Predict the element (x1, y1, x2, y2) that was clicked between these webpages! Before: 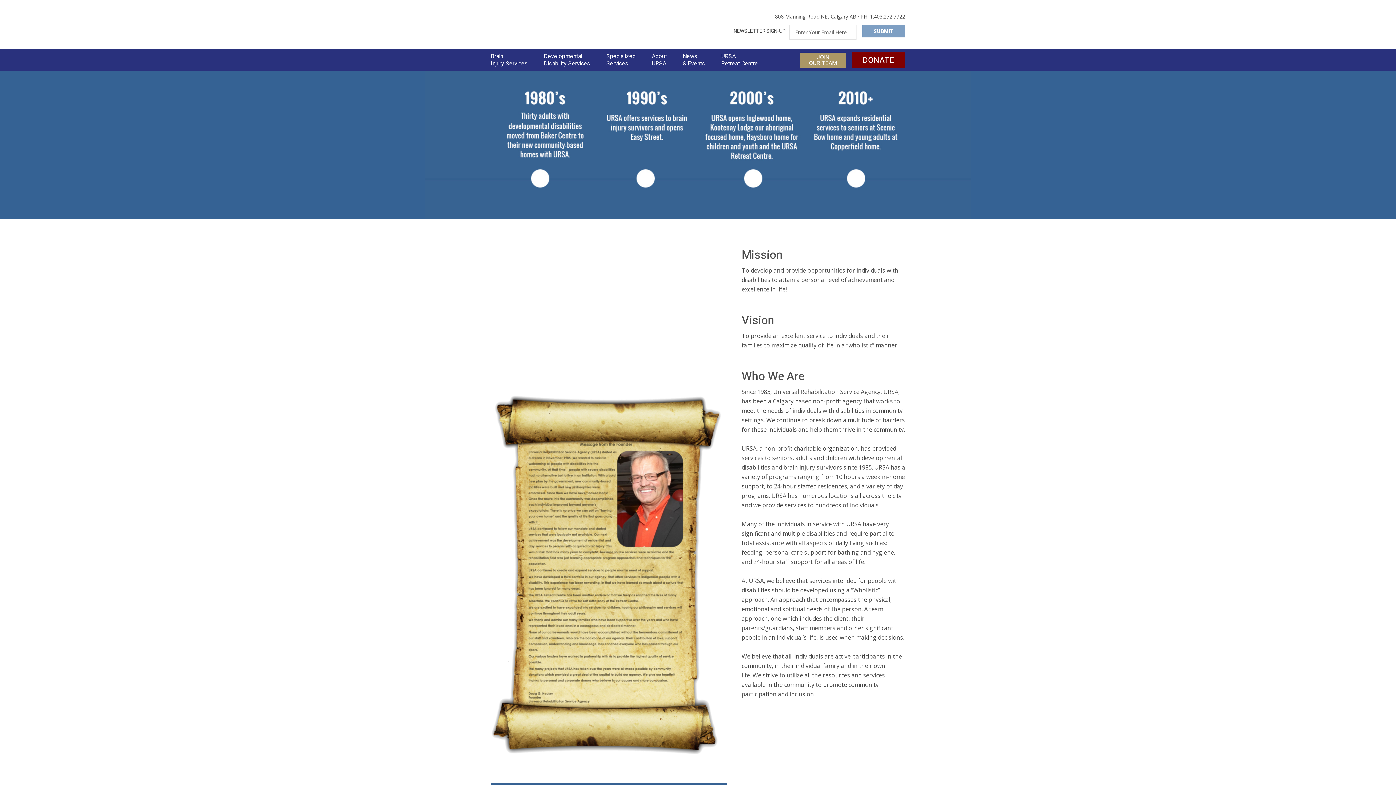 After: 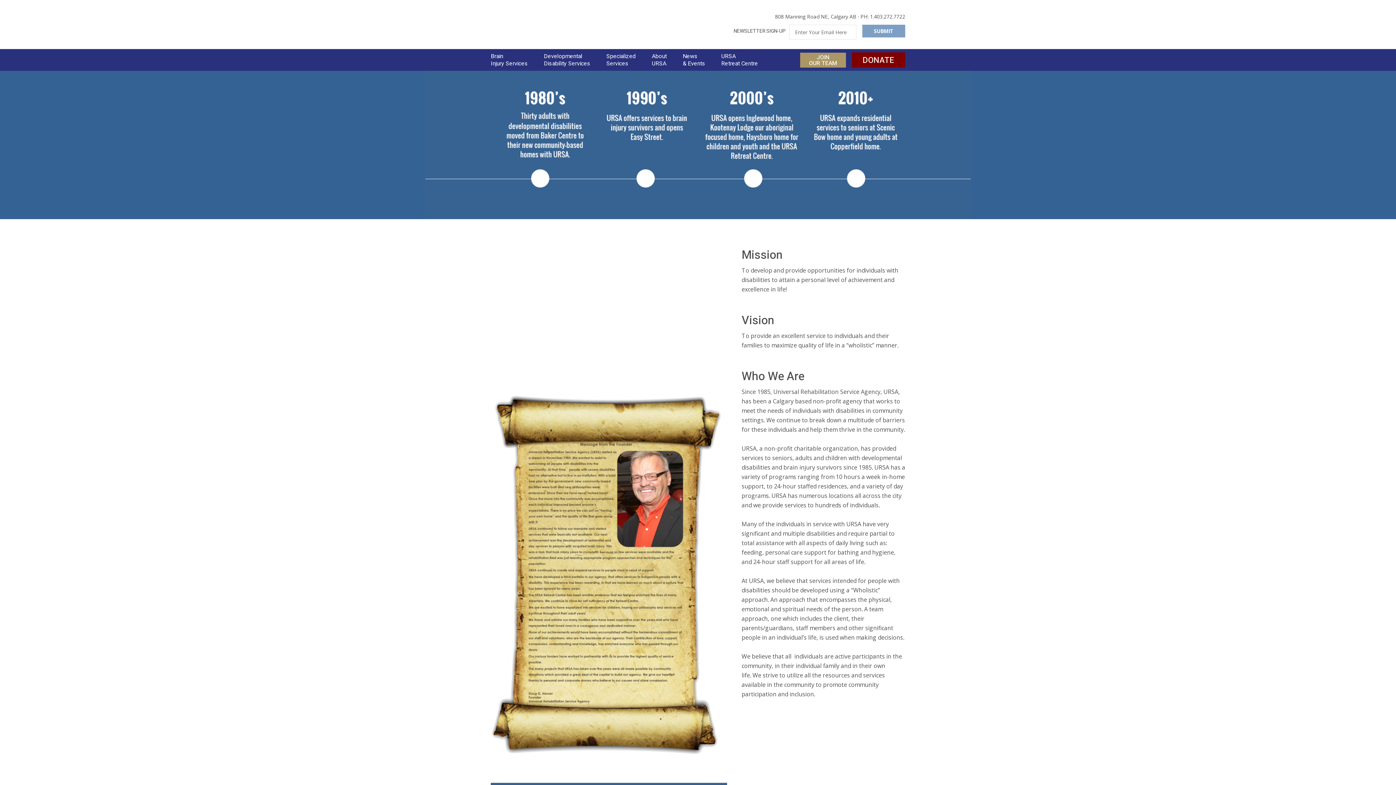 Action: bbox: (652, 49, 682, 70) label: About
URSA